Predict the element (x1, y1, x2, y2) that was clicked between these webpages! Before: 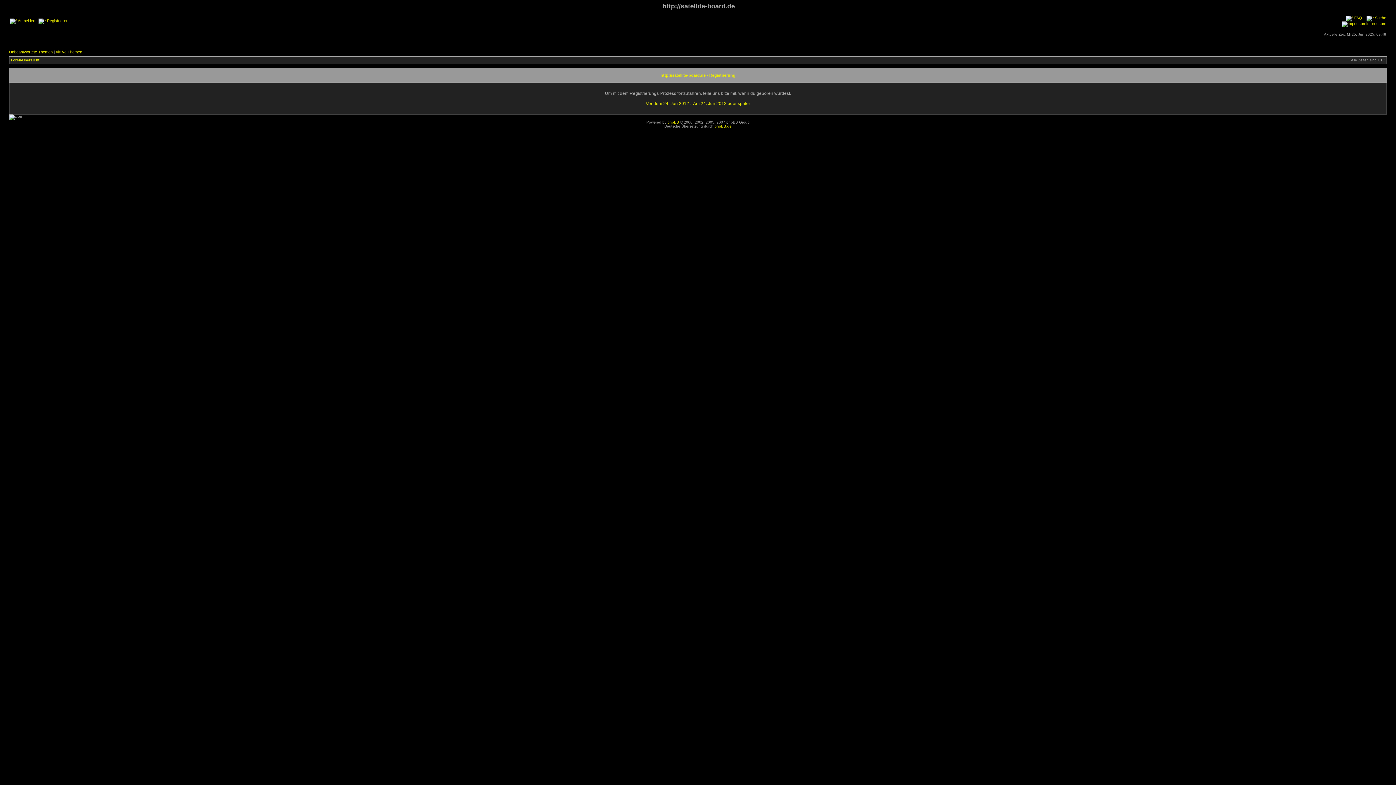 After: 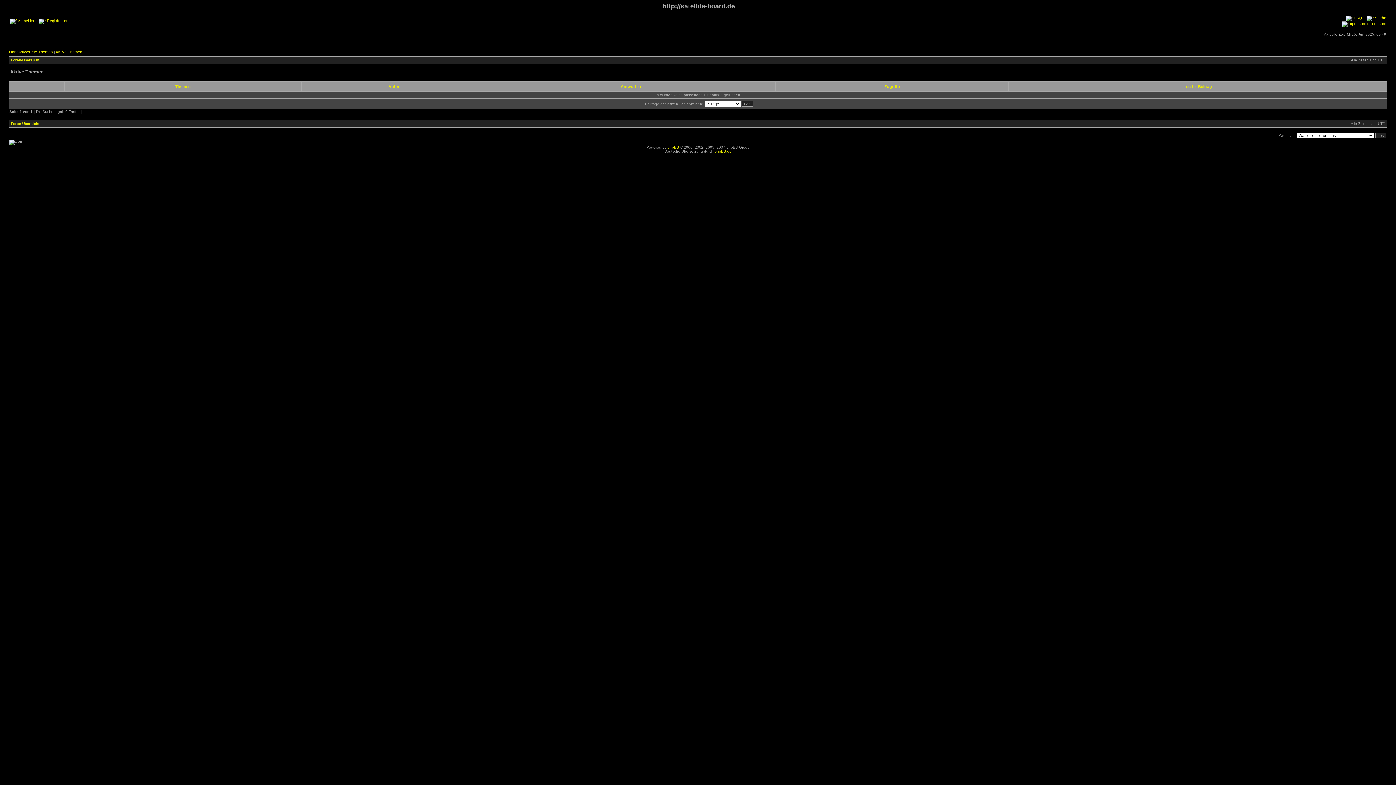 Action: label: Aktive Themen bbox: (55, 49, 82, 54)